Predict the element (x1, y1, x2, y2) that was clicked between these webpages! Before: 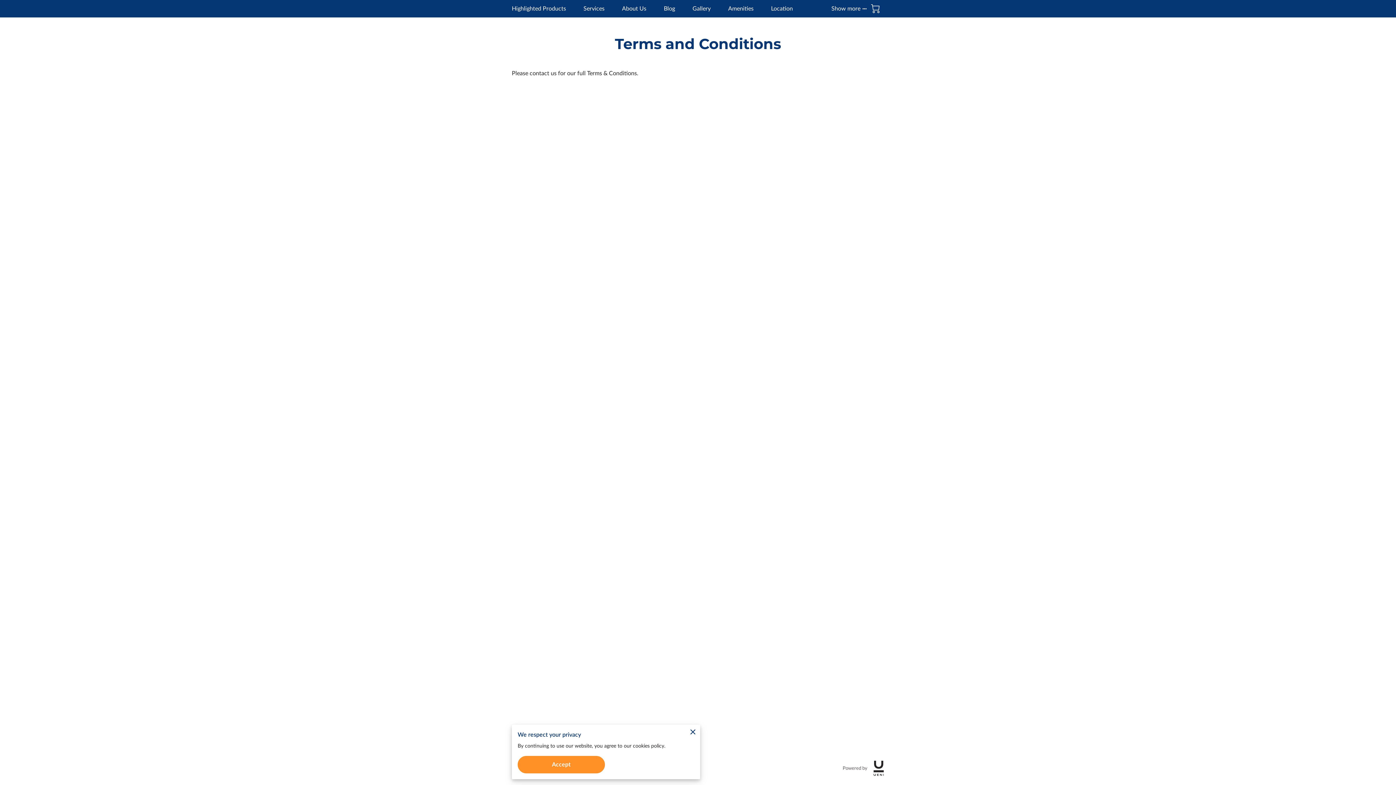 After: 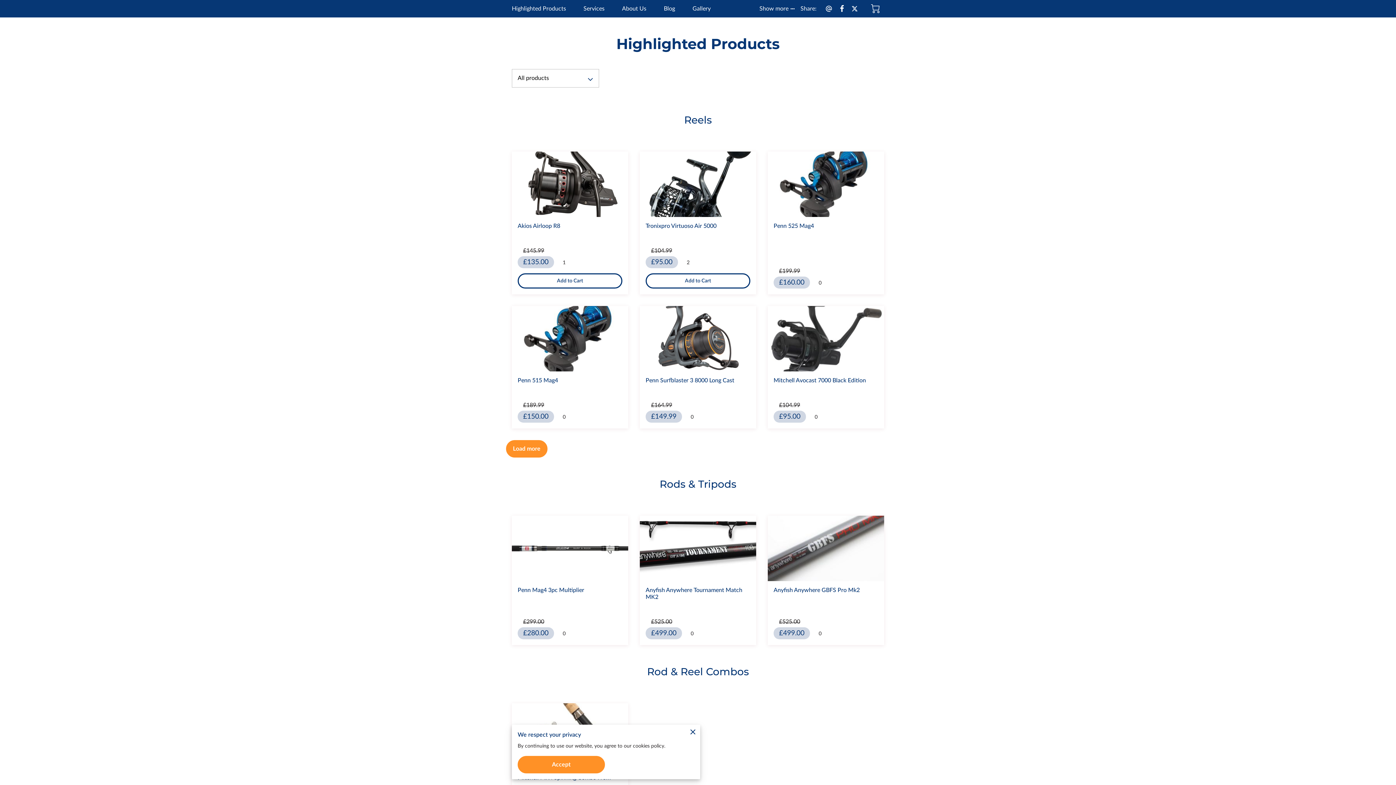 Action: bbox: (512, 5, 566, 12) label: Highlighted Products